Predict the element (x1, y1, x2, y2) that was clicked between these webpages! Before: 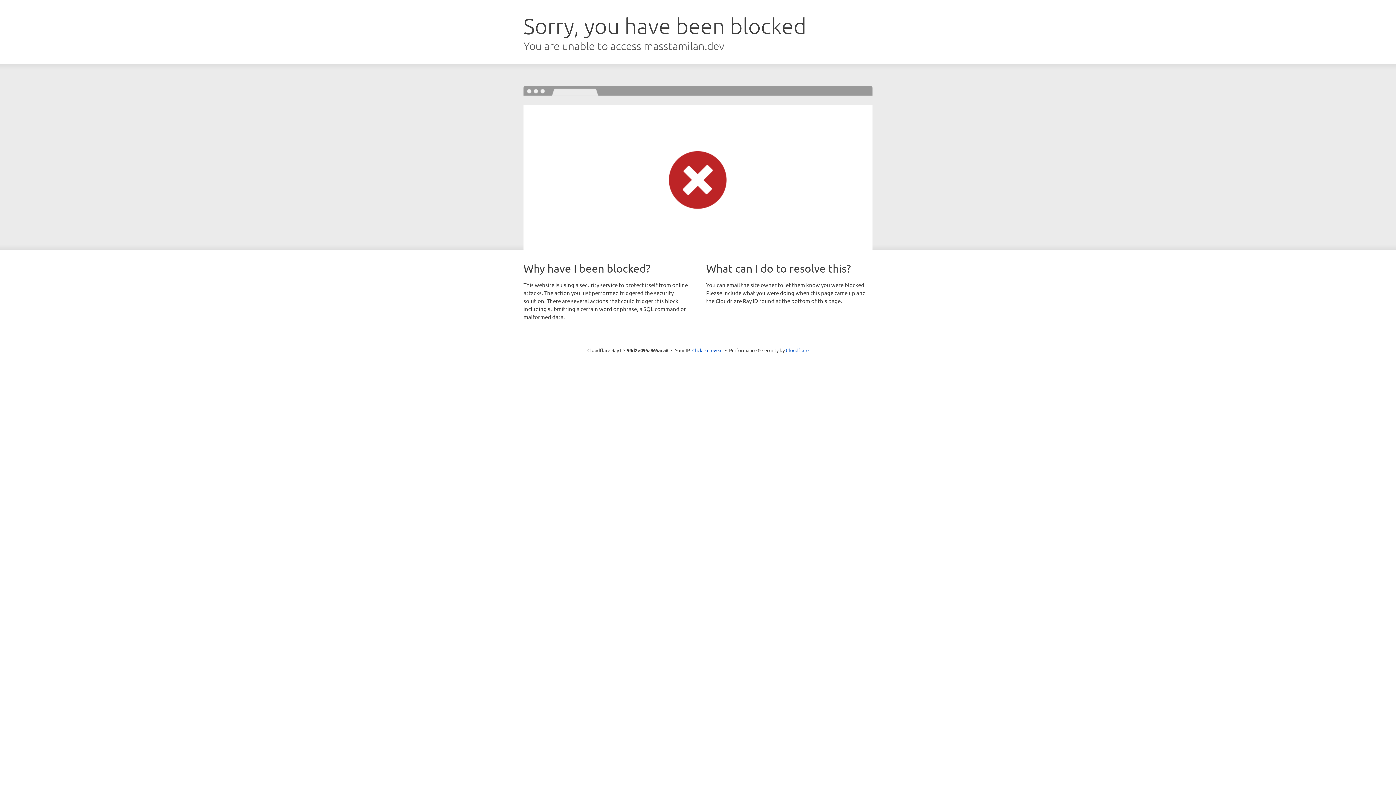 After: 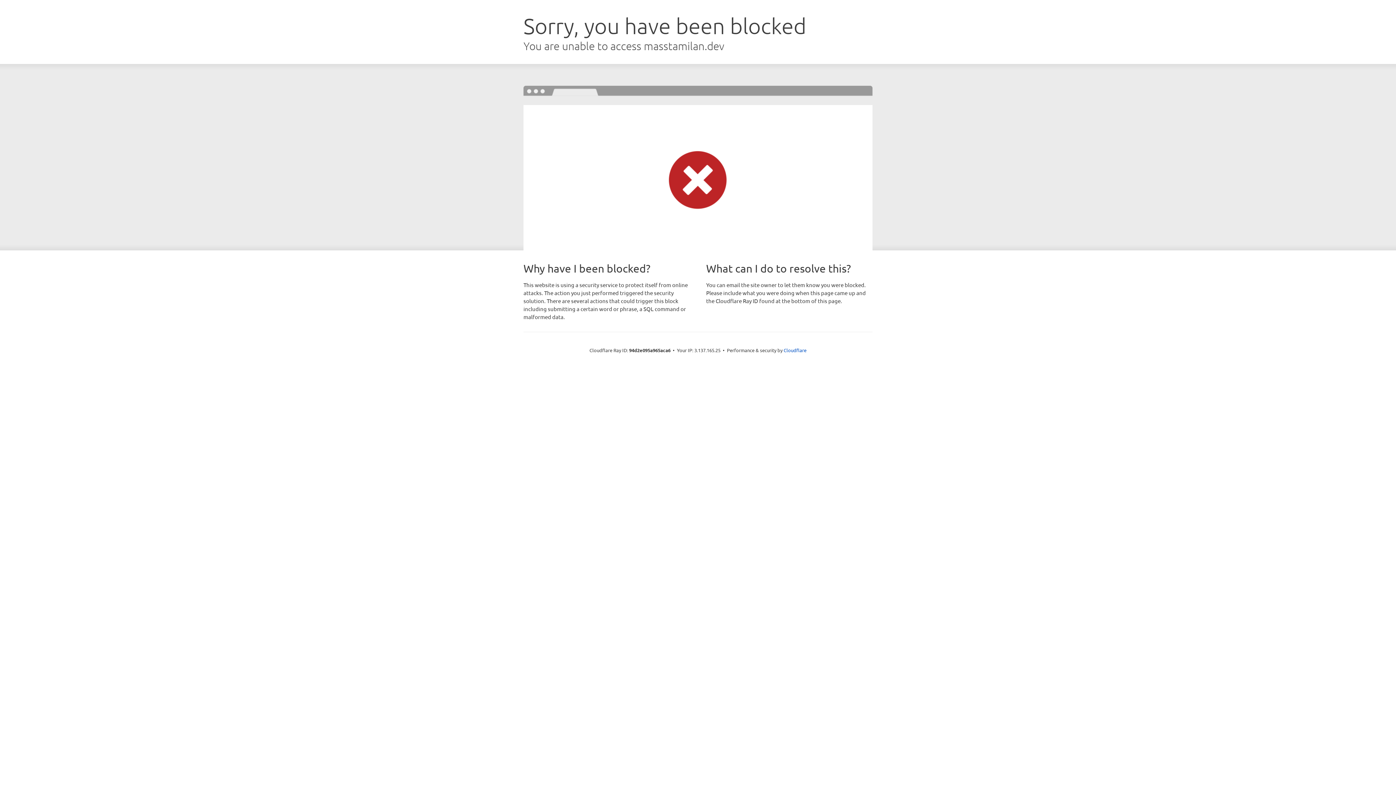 Action: label: Click to reveal bbox: (692, 346, 722, 353)